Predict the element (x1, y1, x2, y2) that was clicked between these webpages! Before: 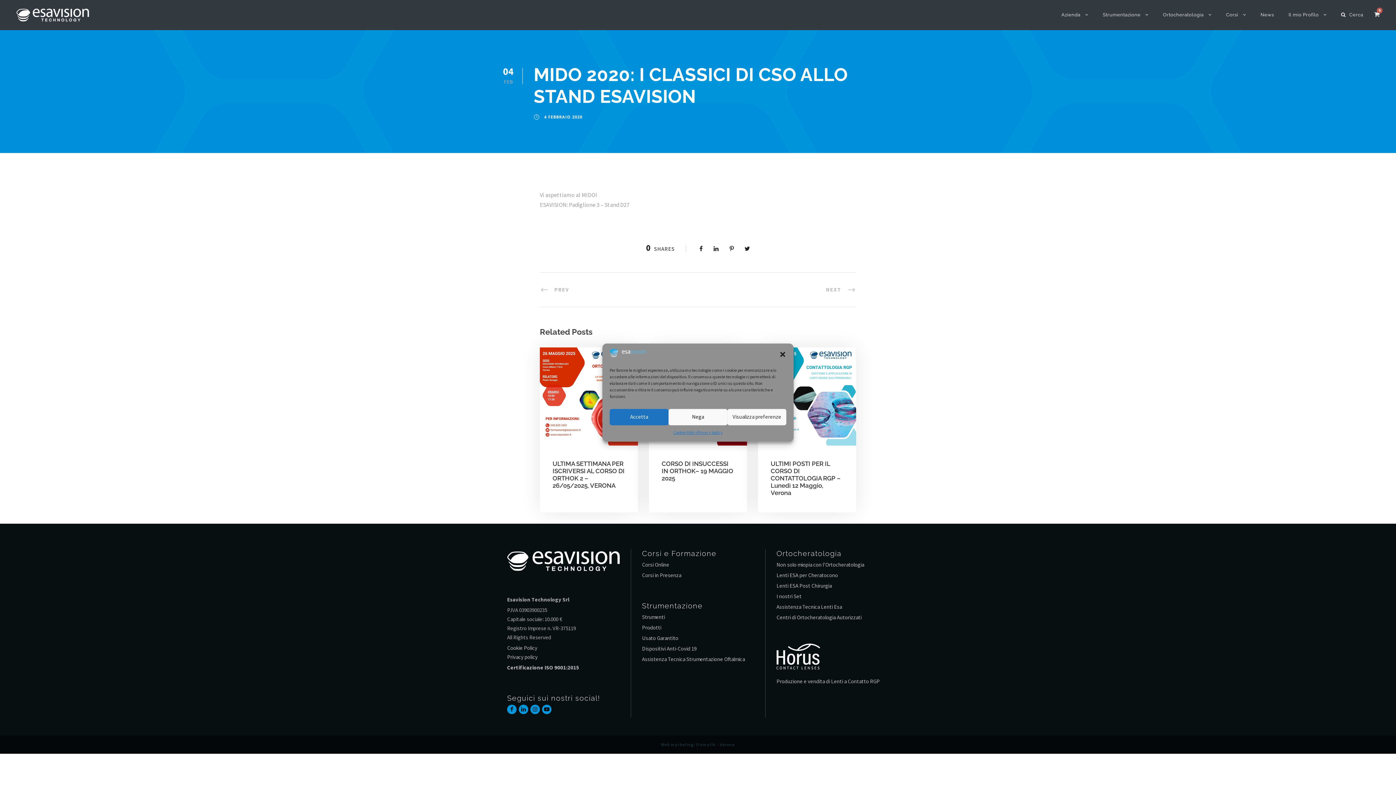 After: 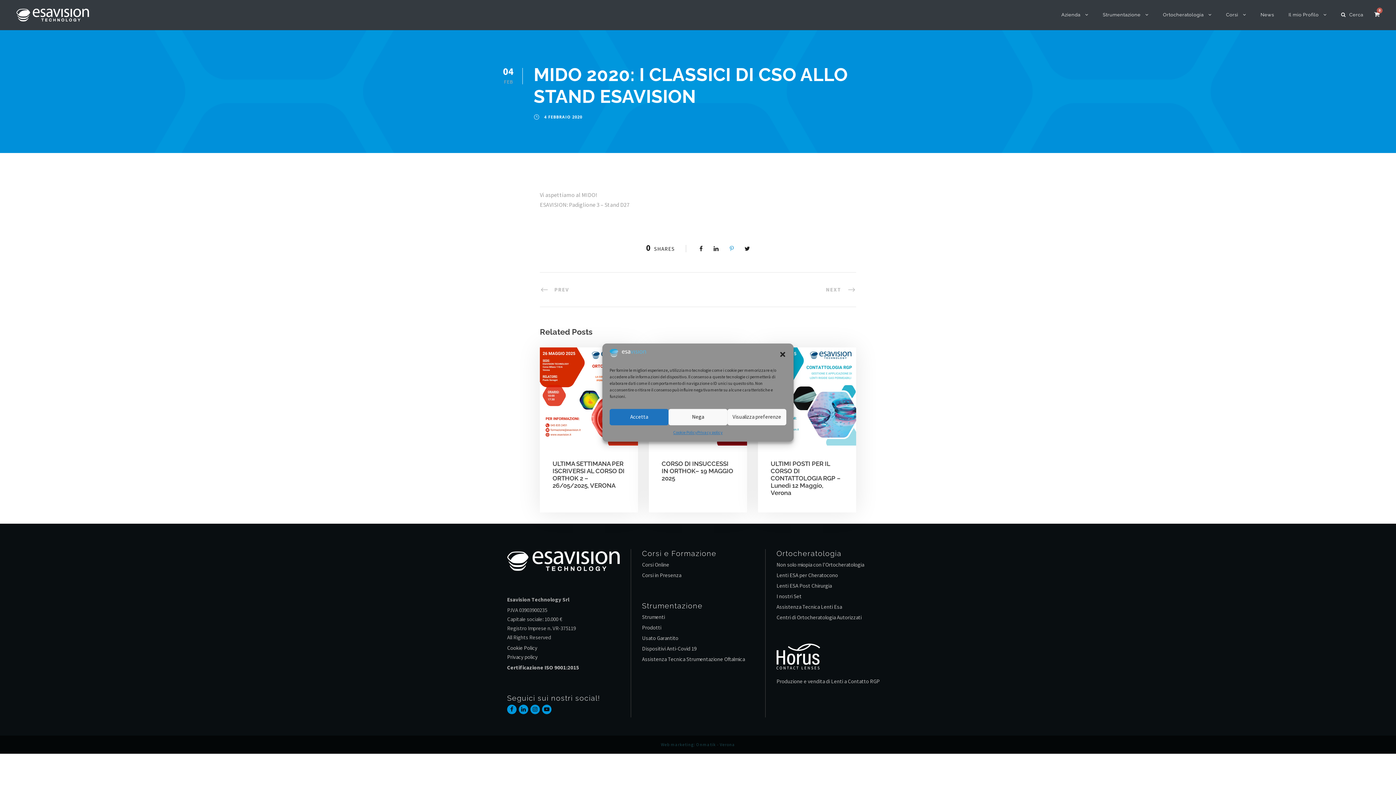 Action: bbox: (729, 245, 733, 252)